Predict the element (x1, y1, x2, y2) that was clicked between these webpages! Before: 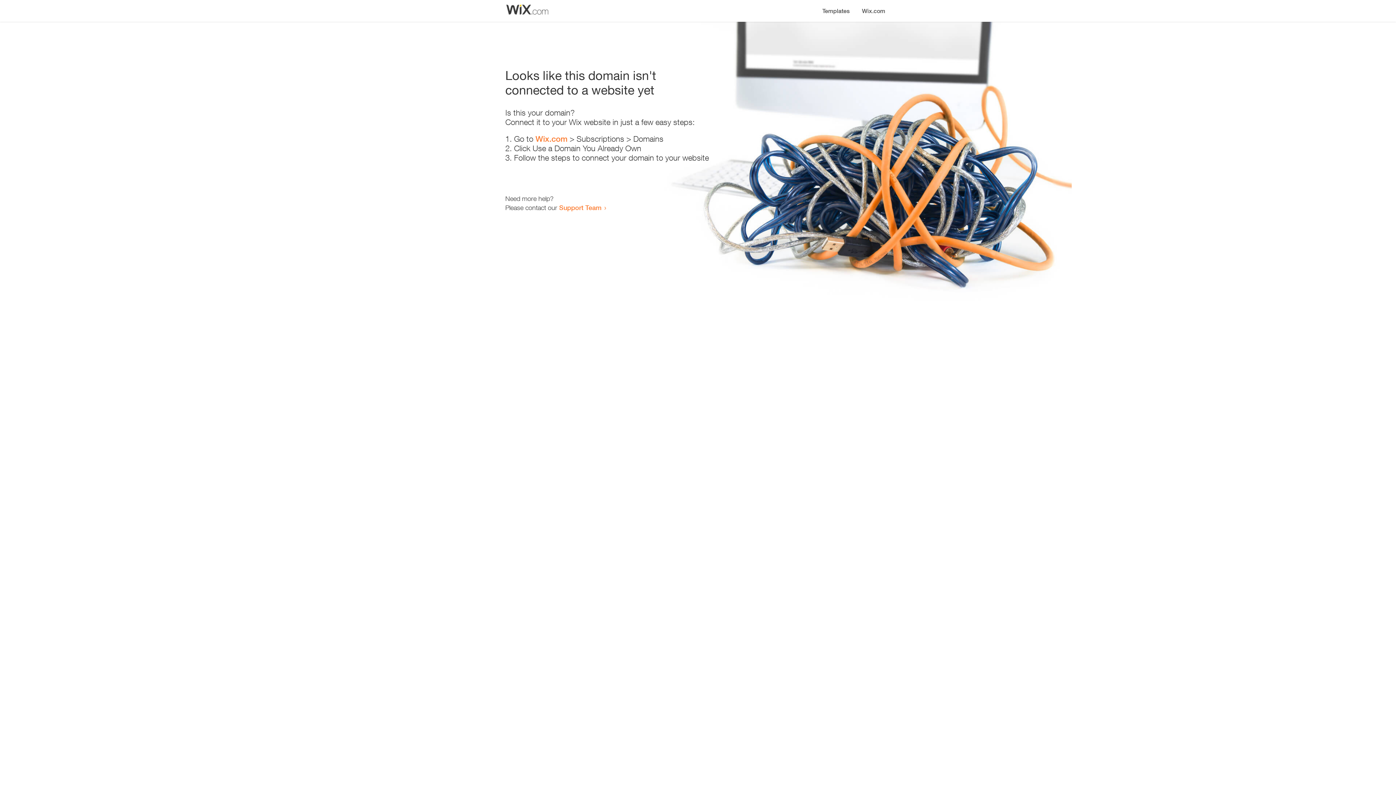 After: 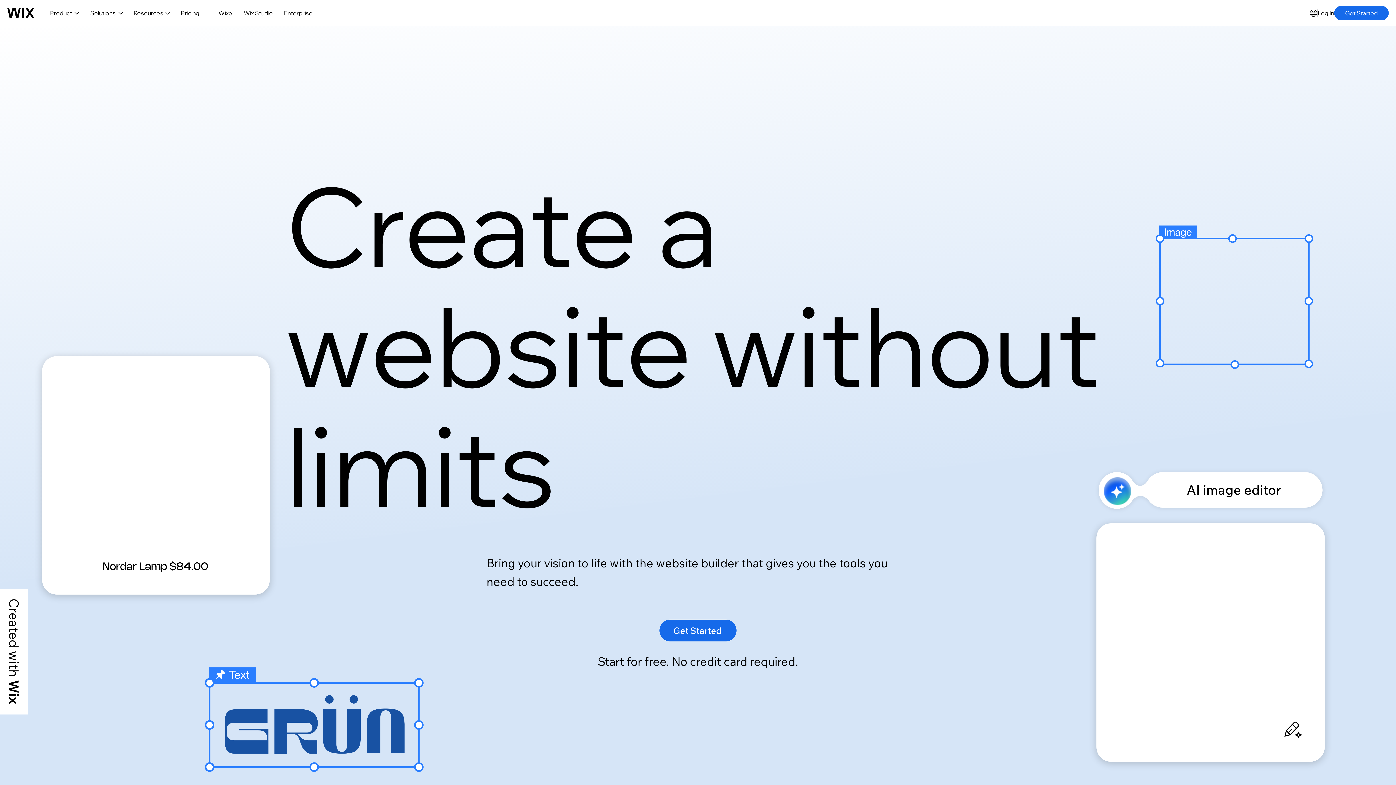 Action: label: Wix.com bbox: (856, 0, 890, 14)